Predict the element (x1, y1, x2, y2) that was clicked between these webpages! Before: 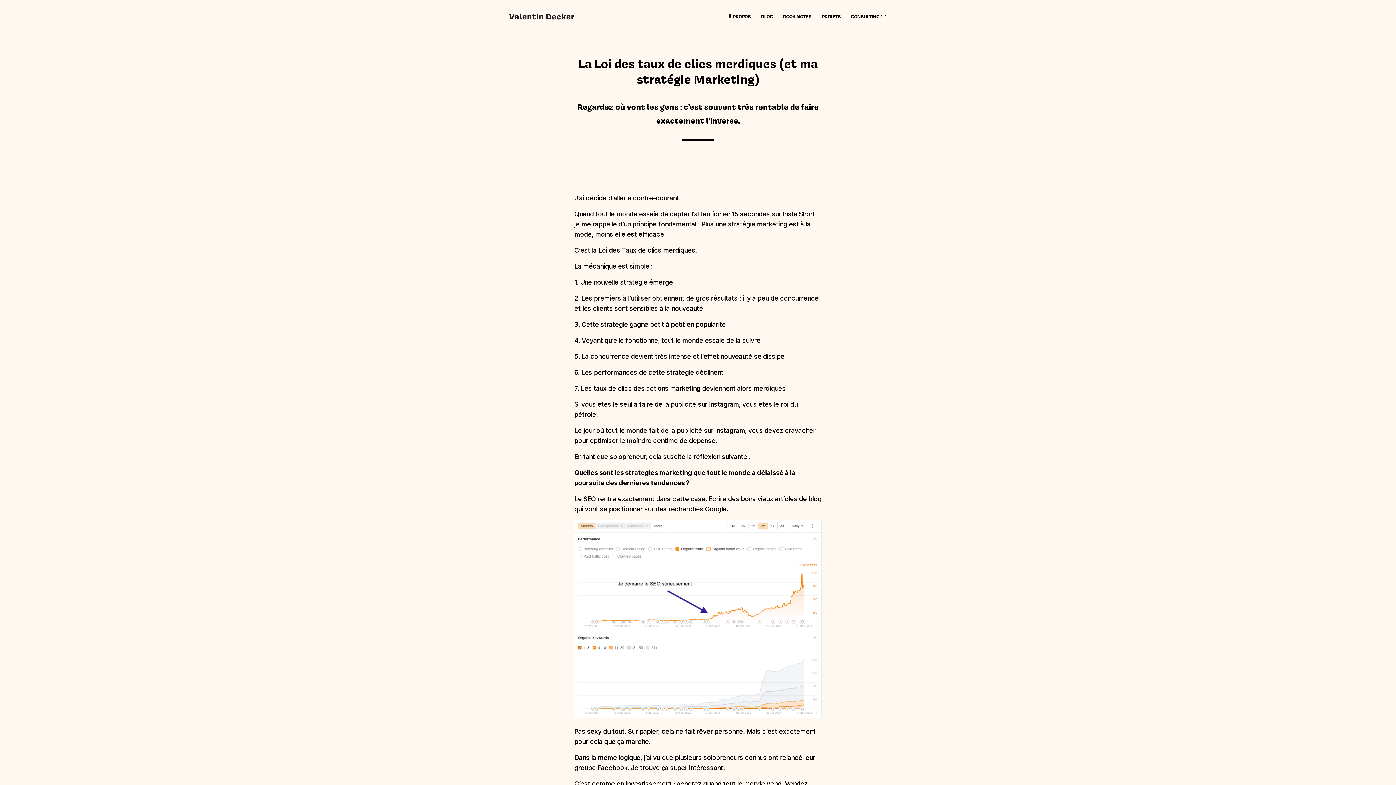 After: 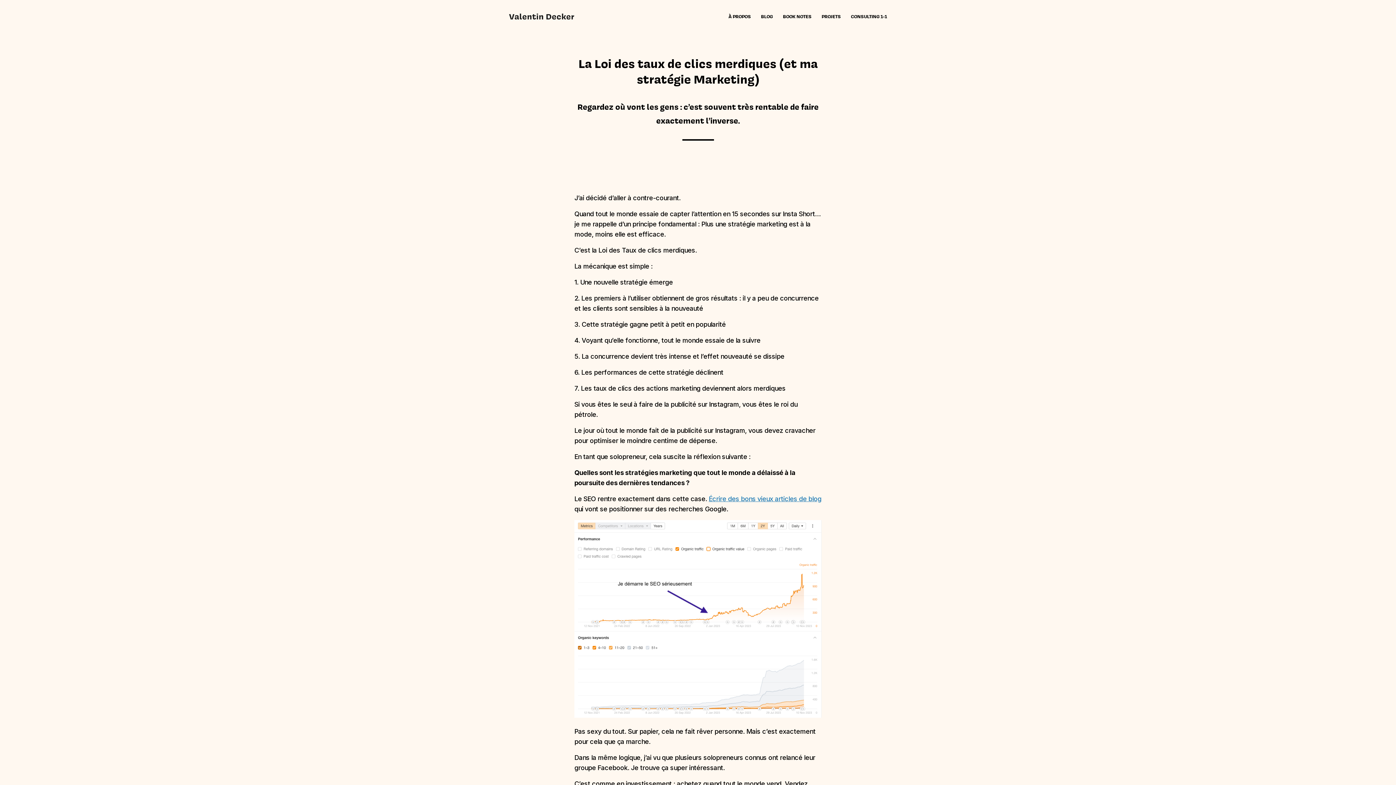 Action: label: Écrire des bons vieux articles de blog  bbox: (708, 495, 821, 502)